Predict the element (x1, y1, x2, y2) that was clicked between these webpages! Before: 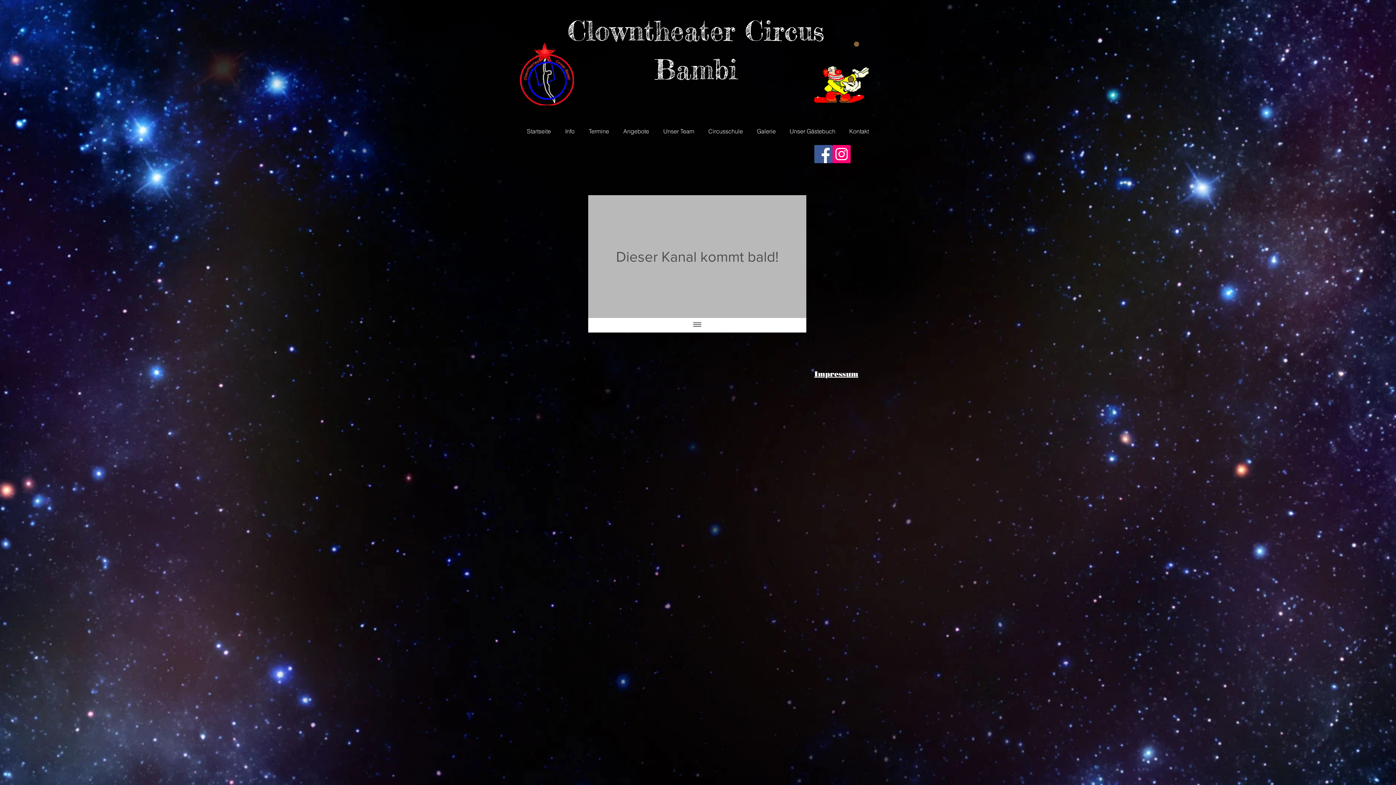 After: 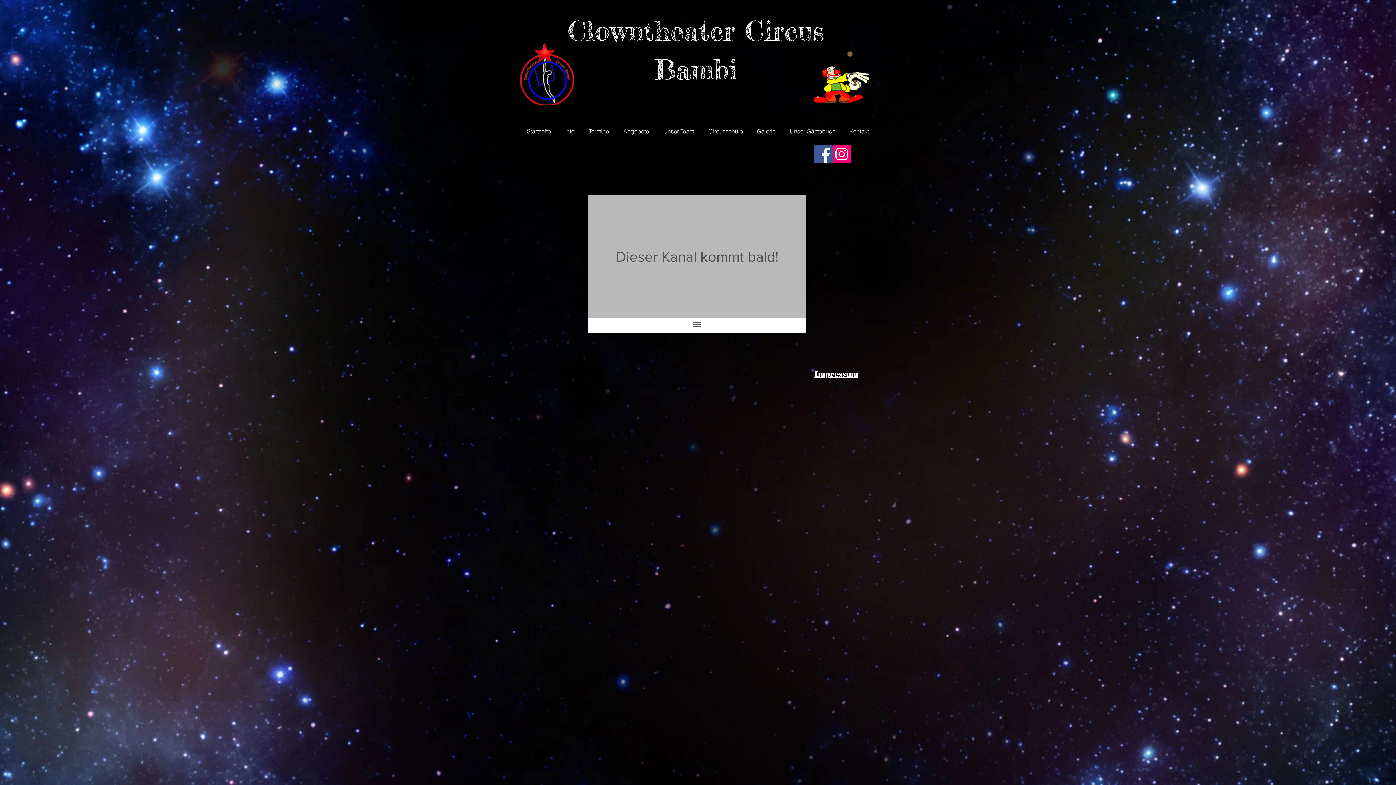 Action: bbox: (814, 145, 832, 163) label: Facebook Social Icon